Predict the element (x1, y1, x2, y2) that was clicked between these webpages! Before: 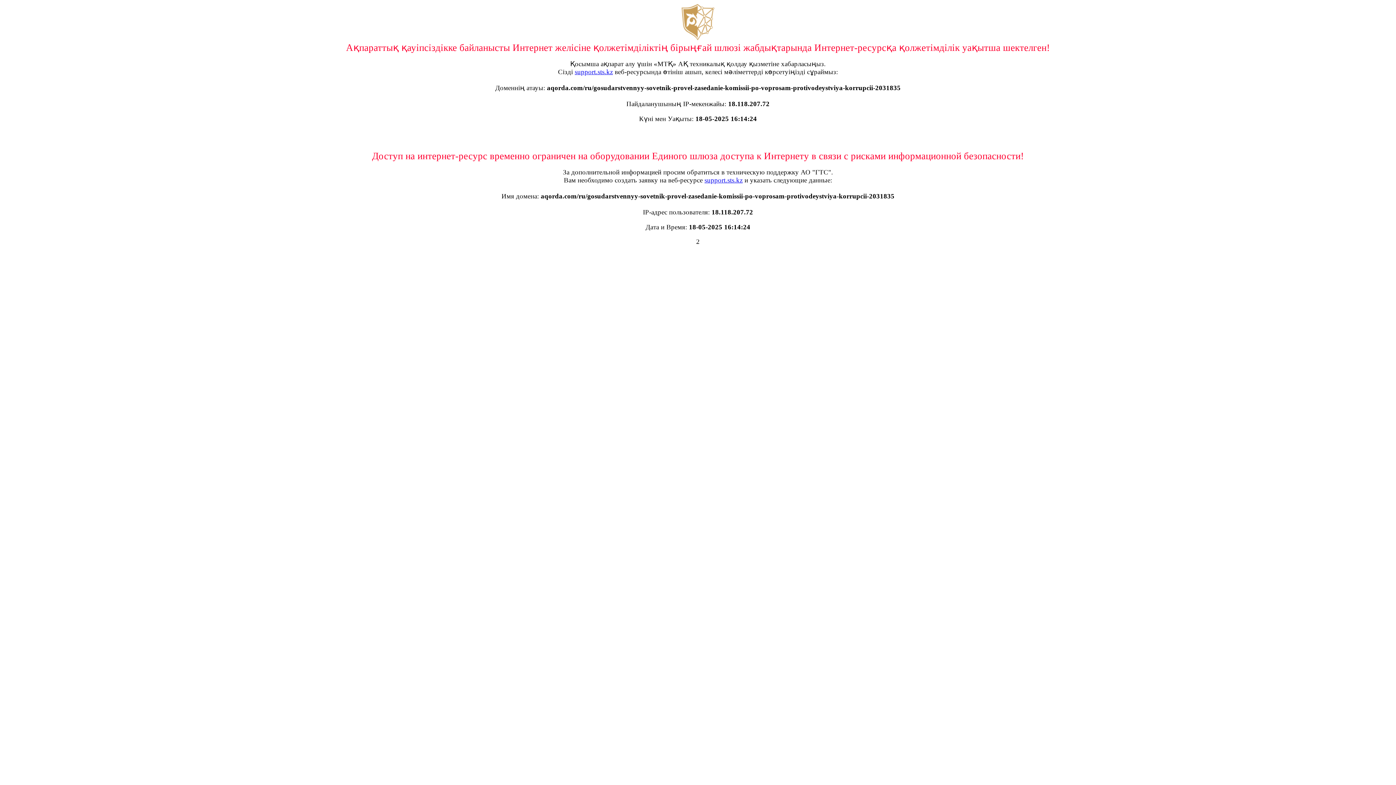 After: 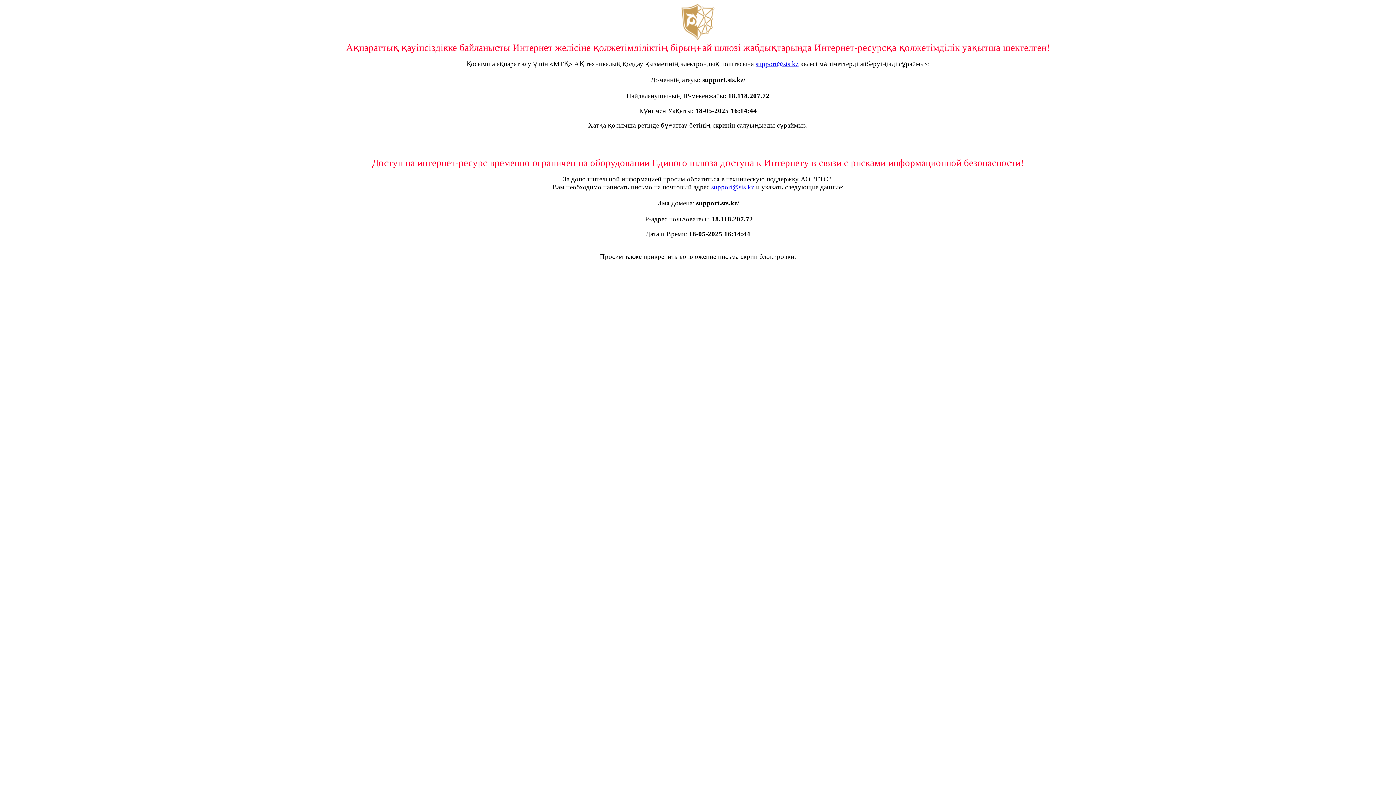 Action: bbox: (574, 68, 613, 75) label: support.sts.kz